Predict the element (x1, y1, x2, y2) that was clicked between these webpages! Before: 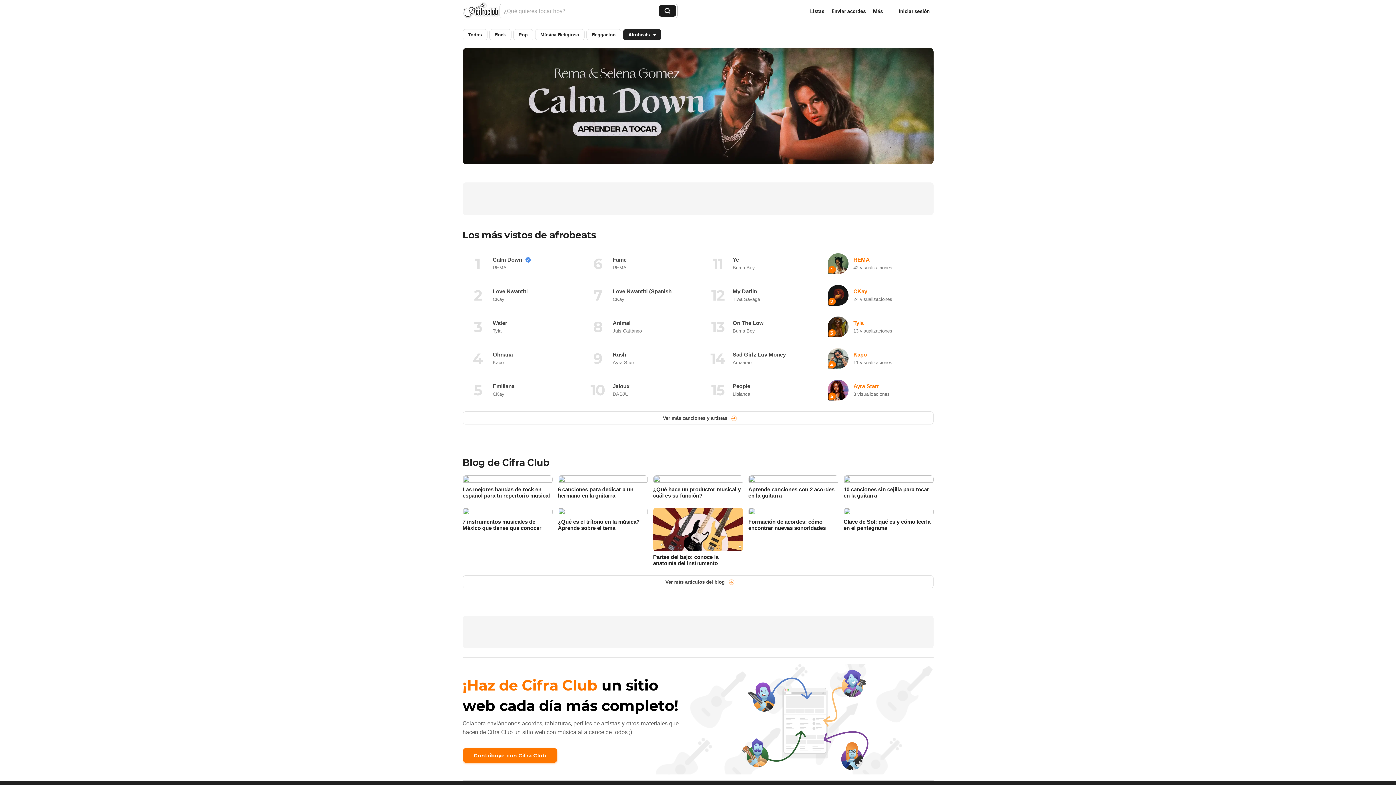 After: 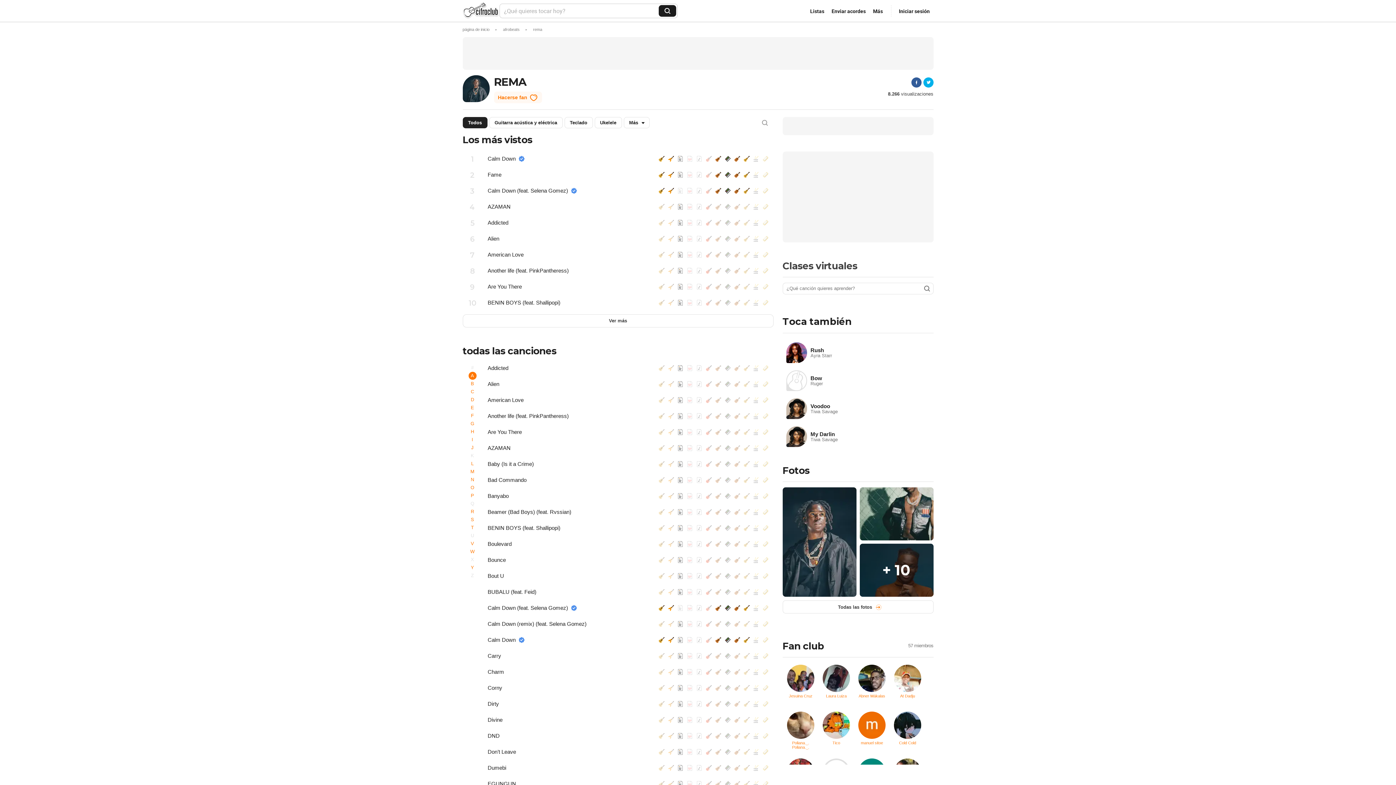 Action: bbox: (822, 248, 933, 279) label: 	
REMA
42 visualizaciones